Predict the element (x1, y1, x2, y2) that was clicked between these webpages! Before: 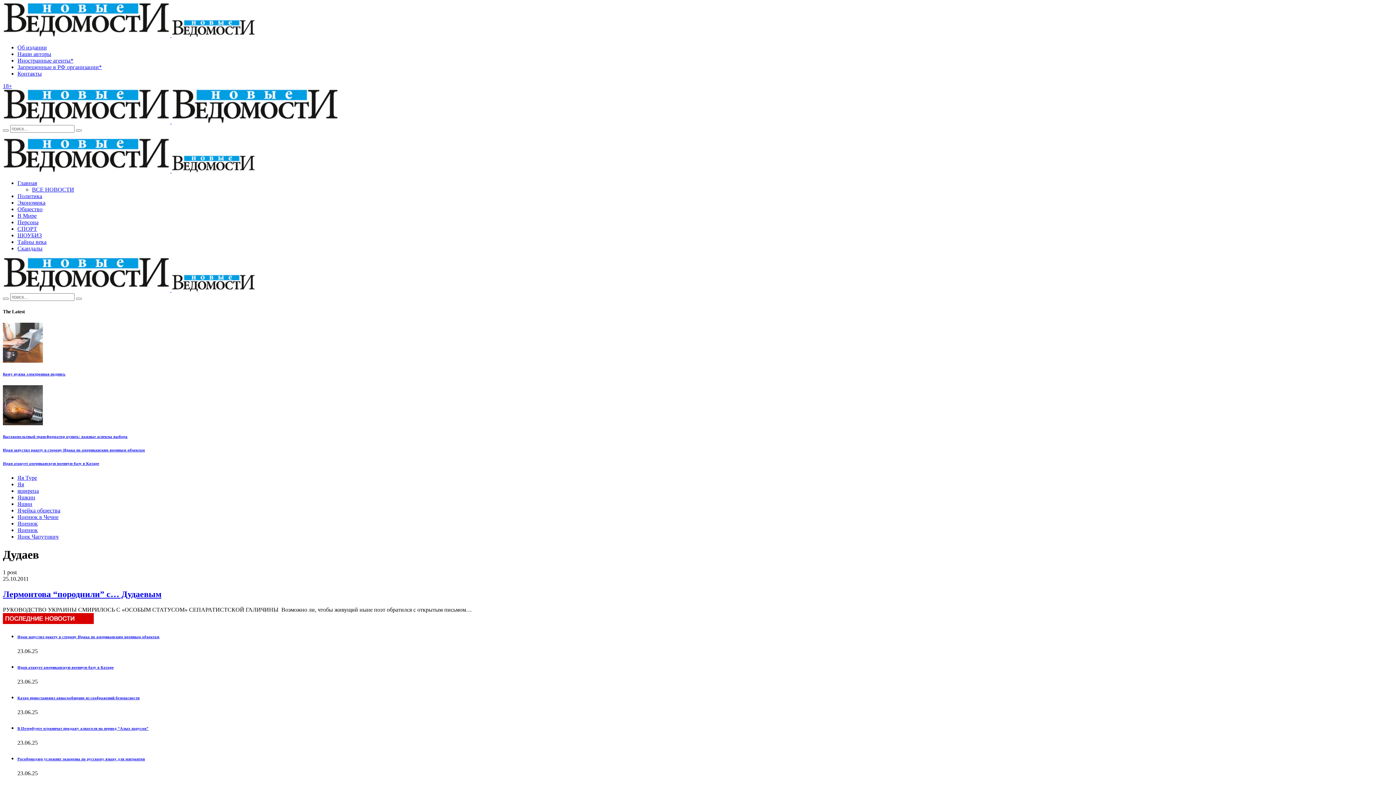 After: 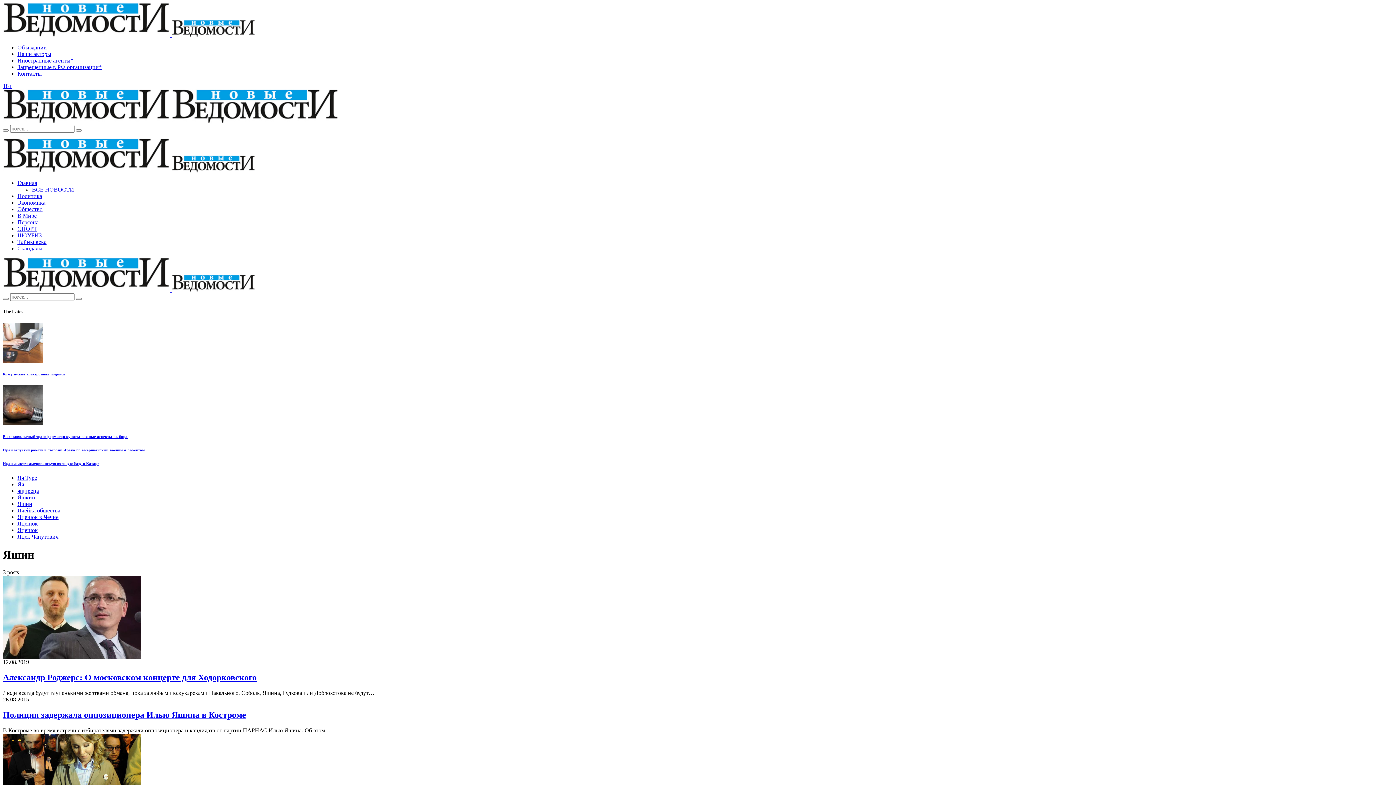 Action: bbox: (17, 501, 32, 507) label: Яшин